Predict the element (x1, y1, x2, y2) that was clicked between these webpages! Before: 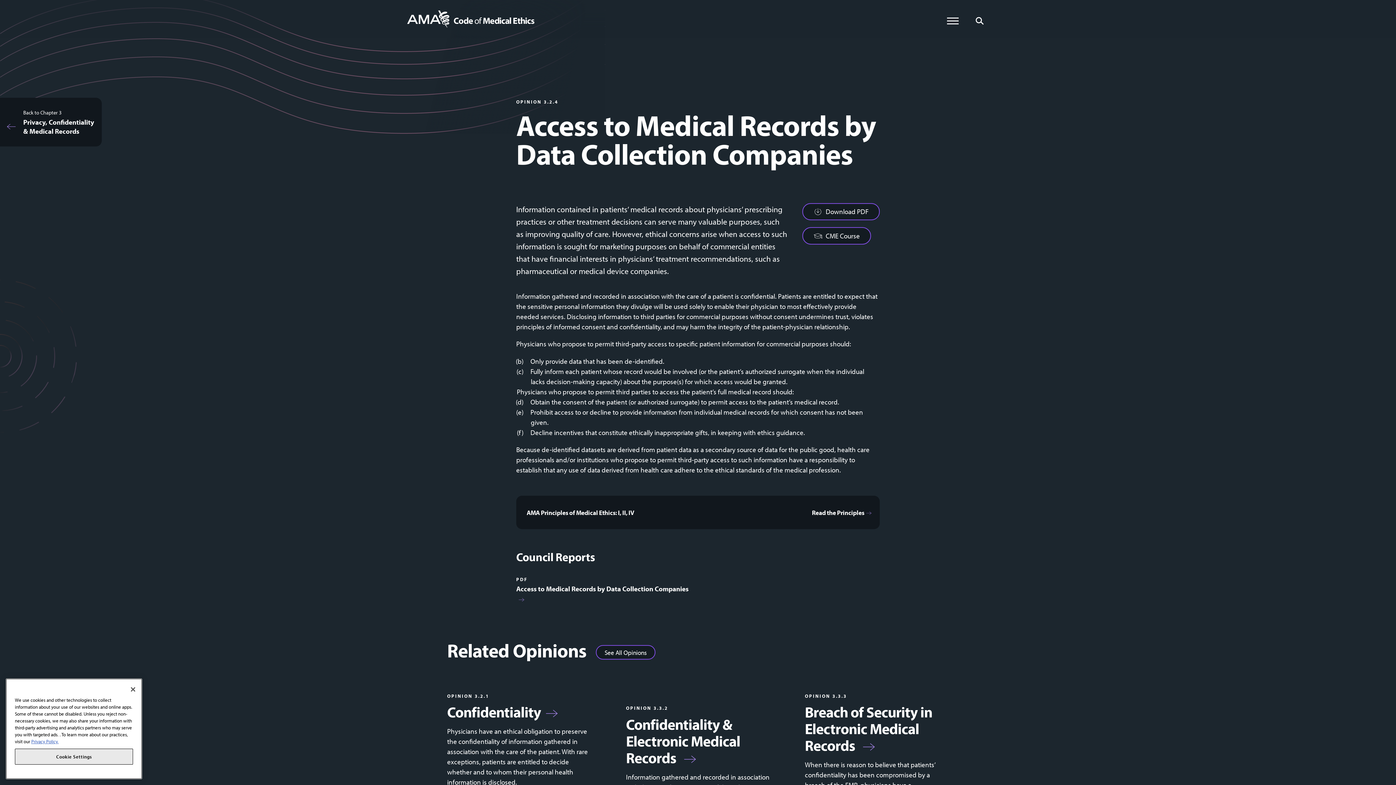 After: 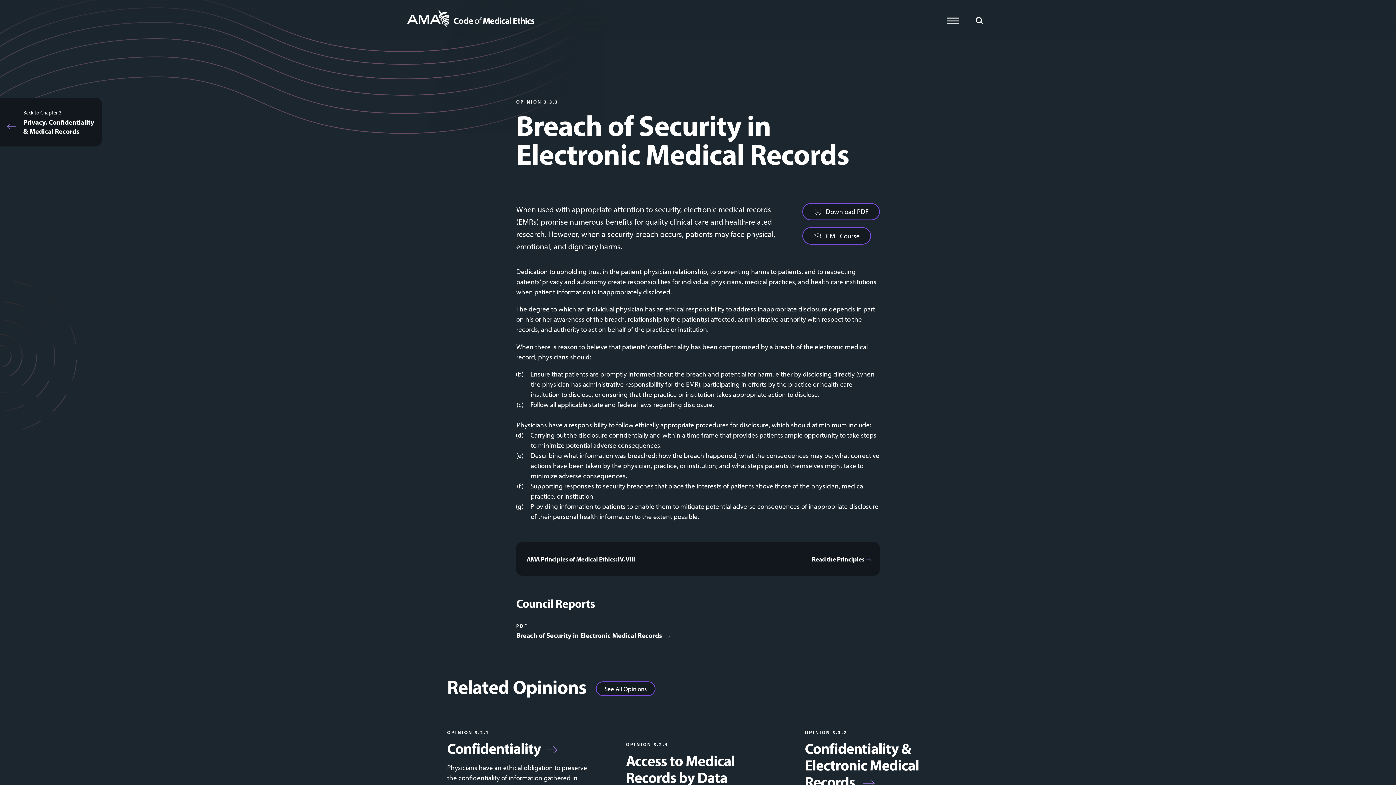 Action: bbox: (805, 704, 949, 754) label: Breach of Security in Electronic Medical Records 